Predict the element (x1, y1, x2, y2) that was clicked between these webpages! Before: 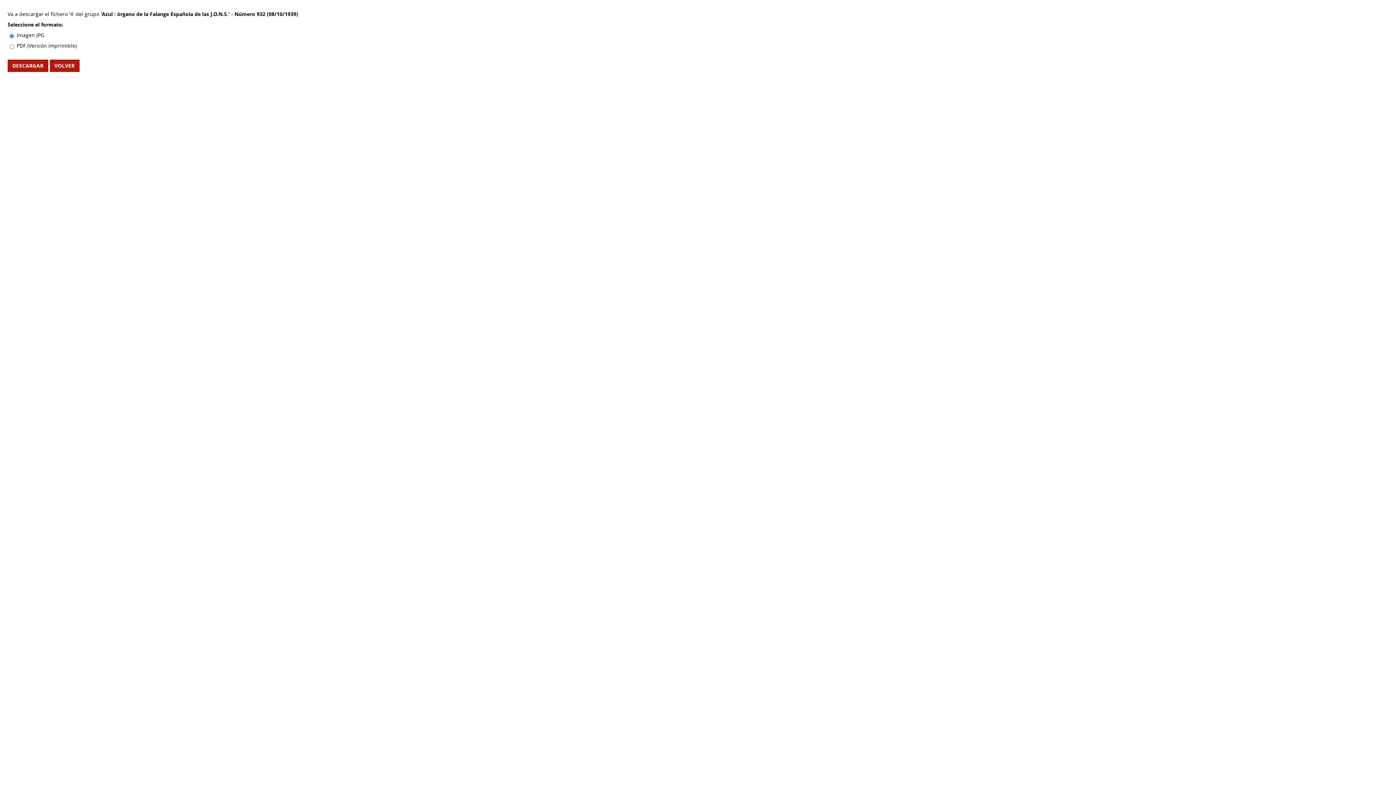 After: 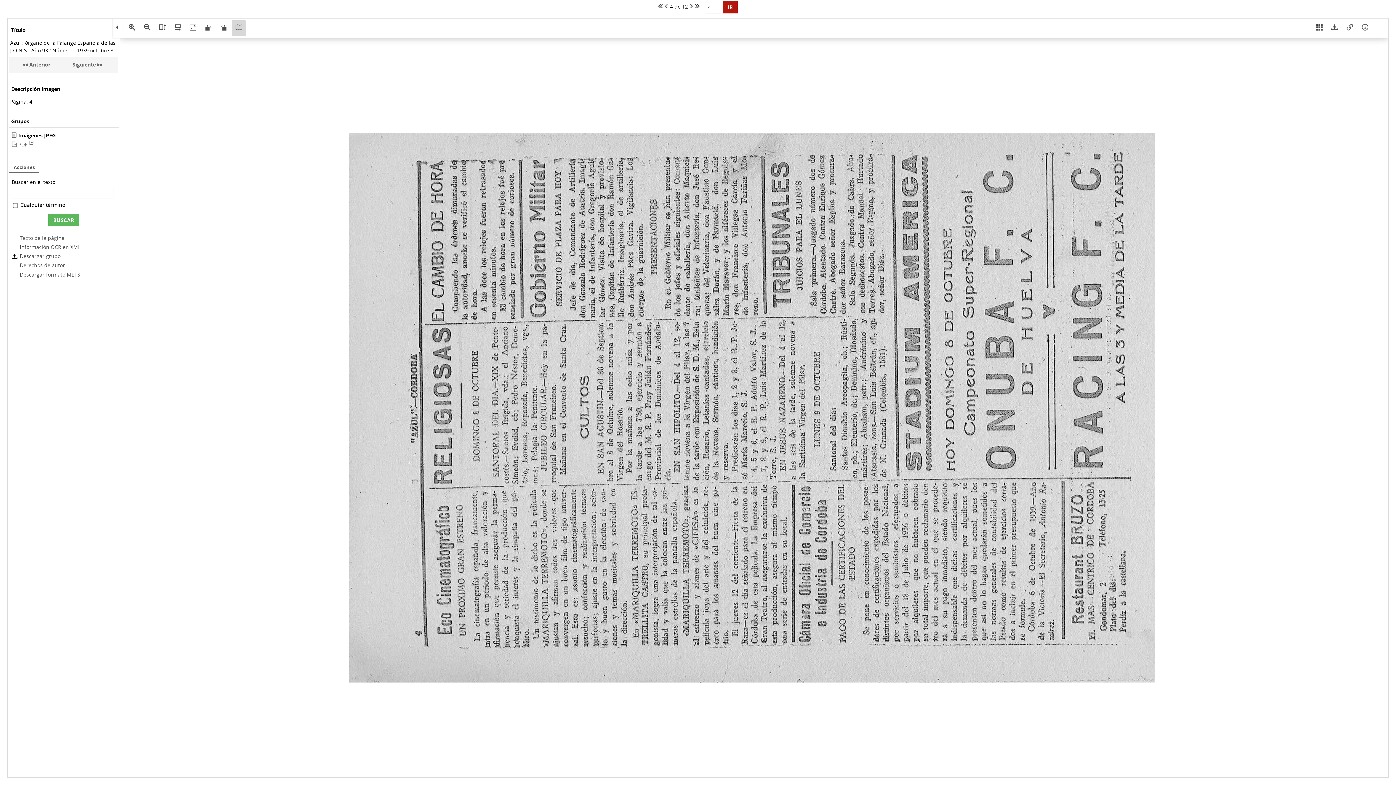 Action: label: VOLVER bbox: (49, 59, 79, 72)